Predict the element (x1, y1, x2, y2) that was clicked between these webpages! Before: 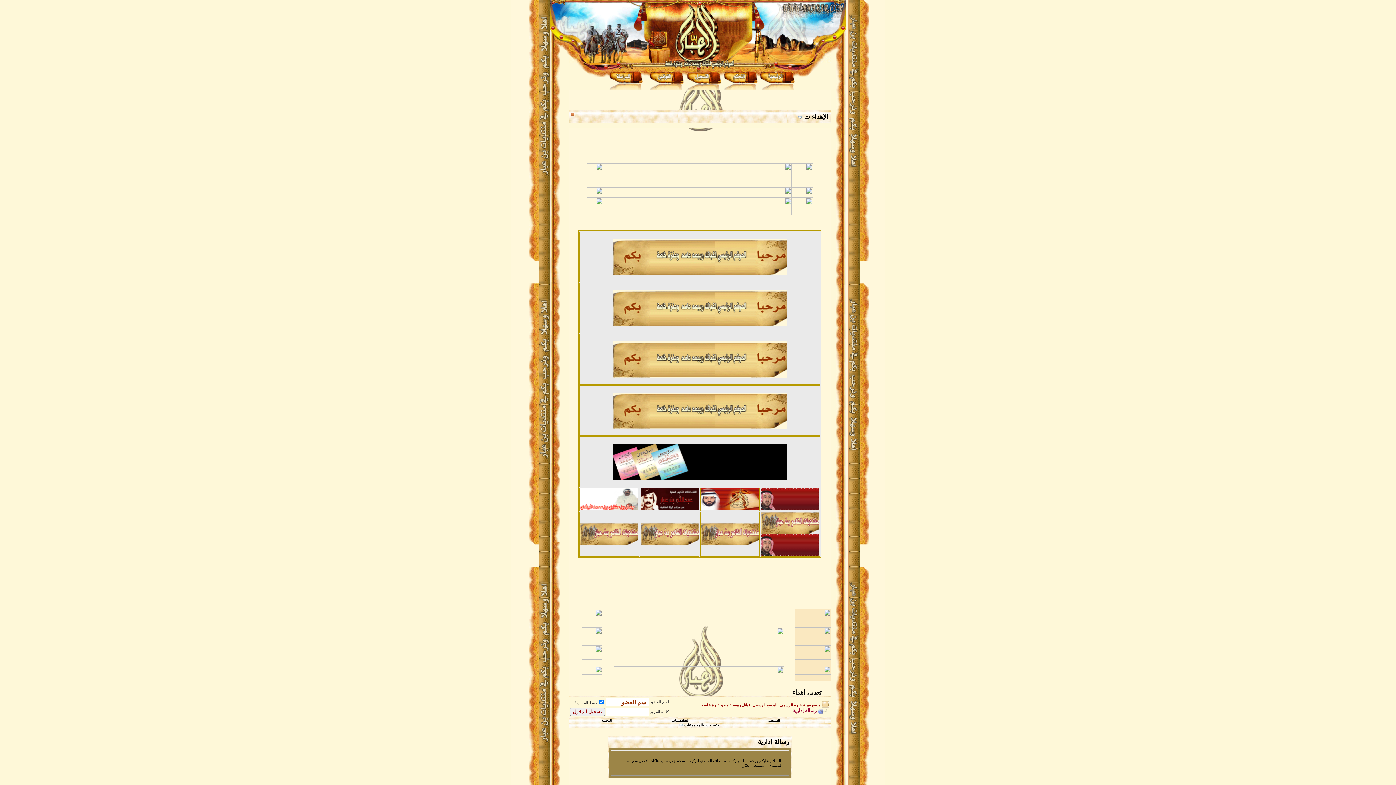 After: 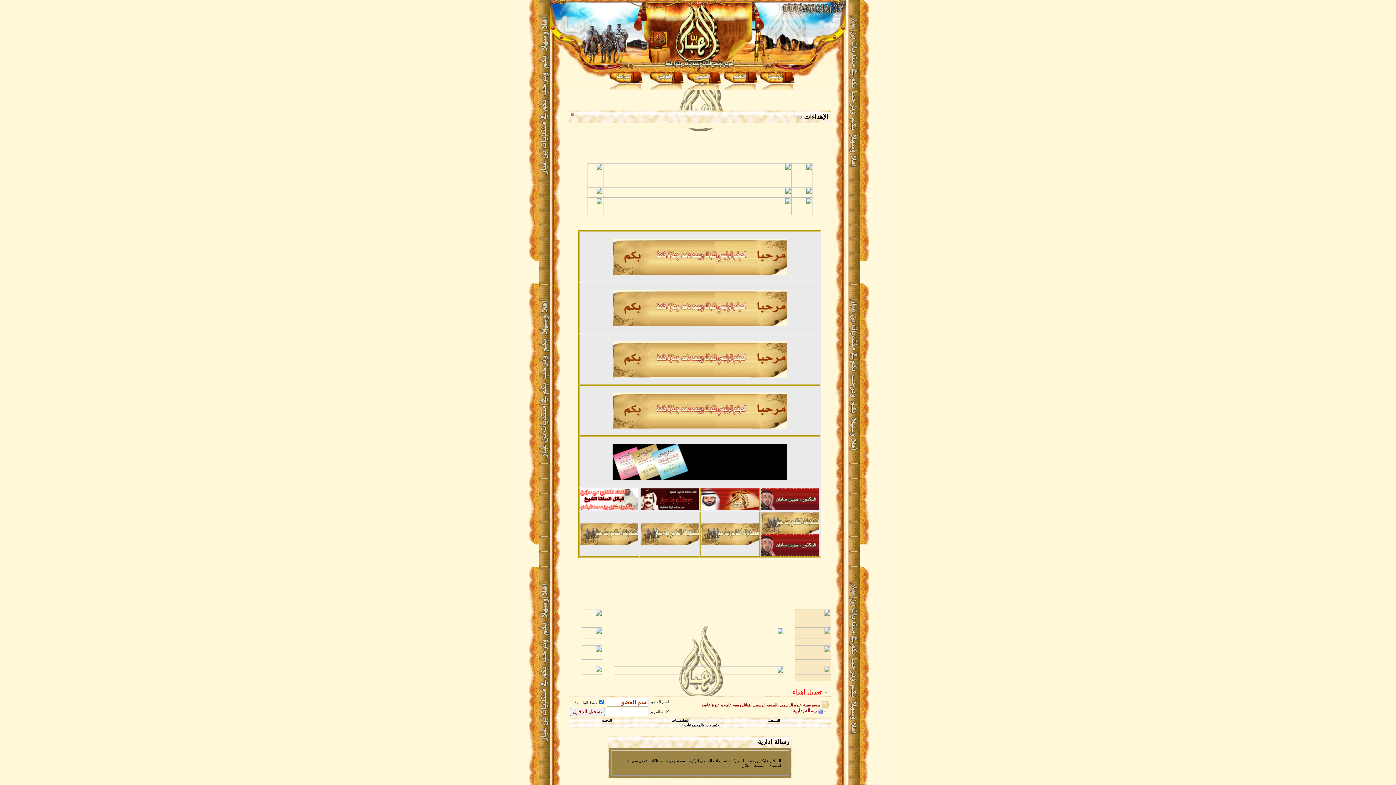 Action: label: تعديل اهداء bbox: (792, 689, 821, 696)